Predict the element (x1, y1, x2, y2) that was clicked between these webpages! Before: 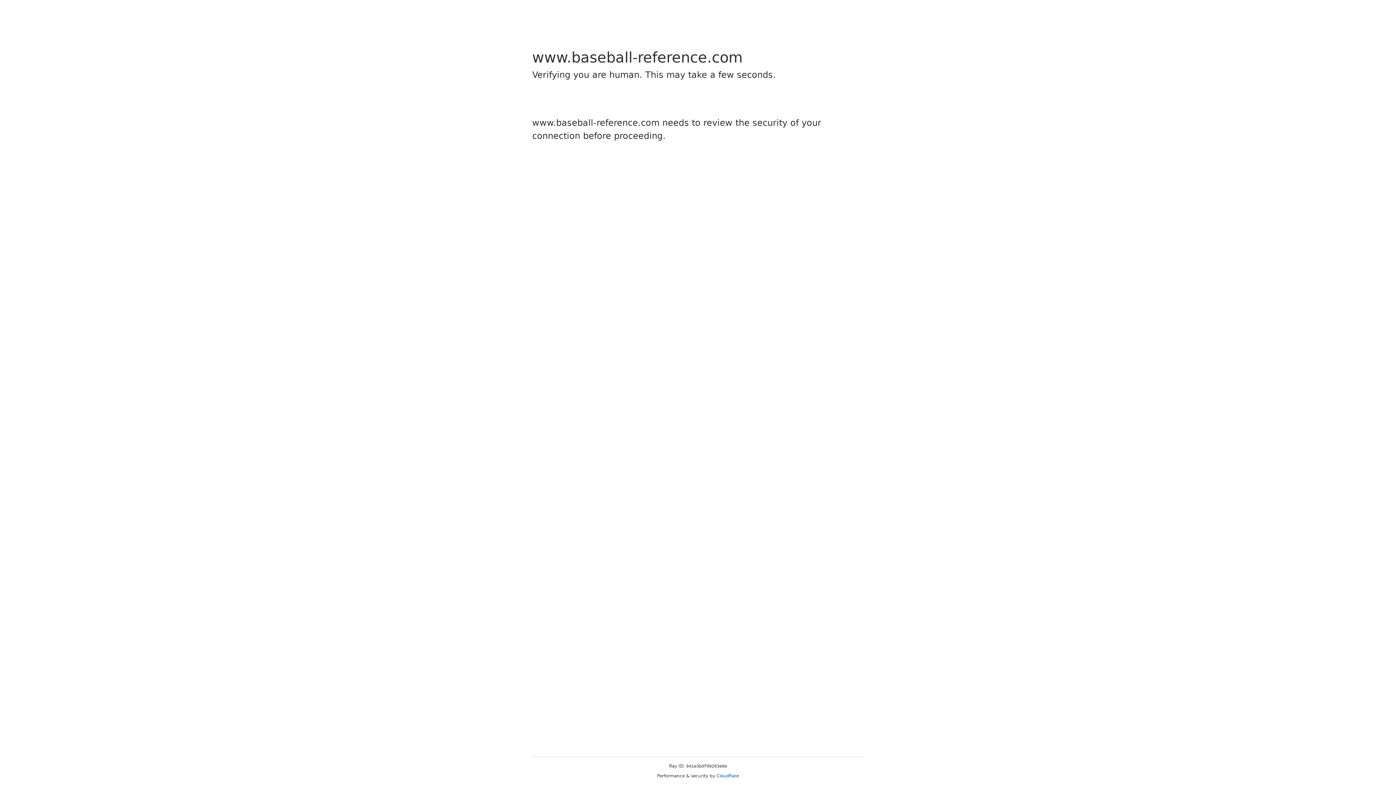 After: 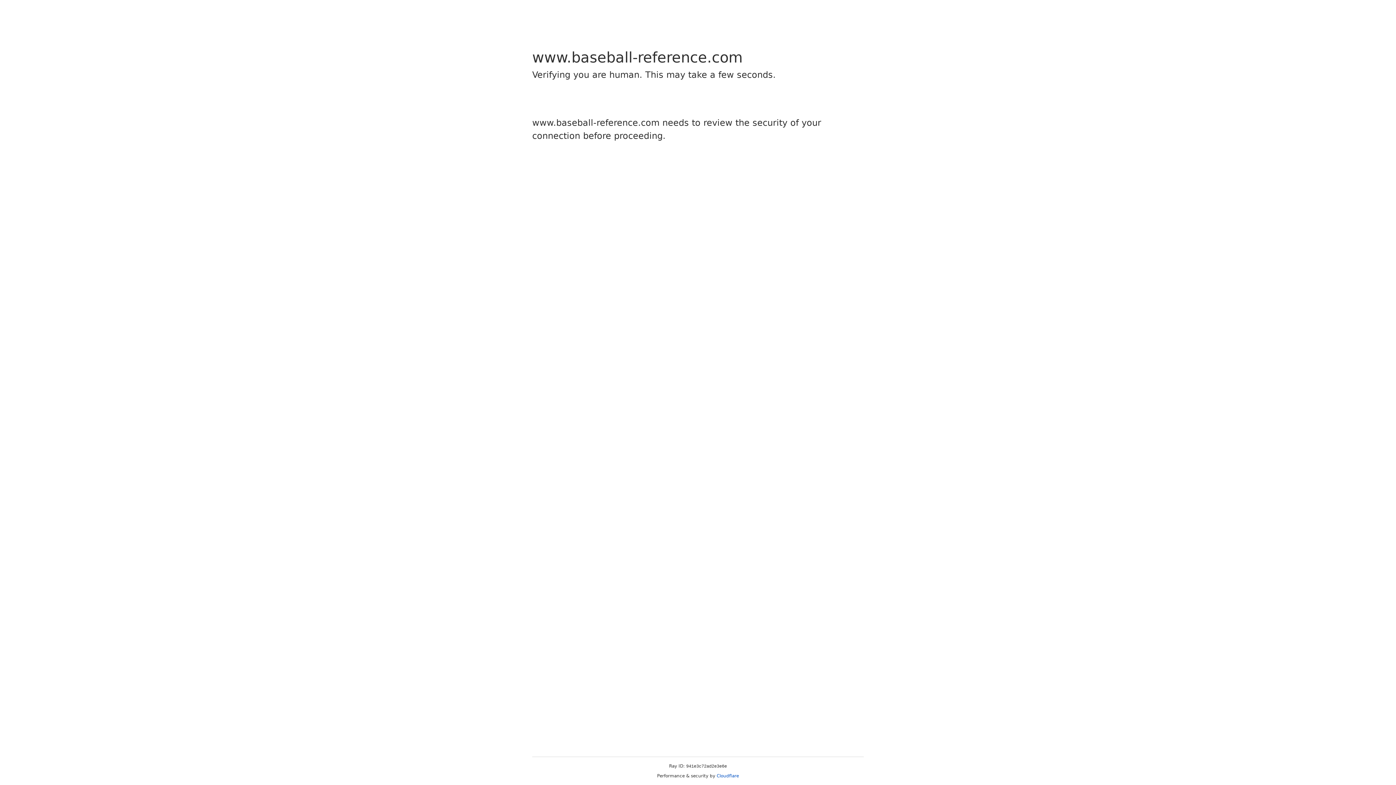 Action: bbox: (716, 773, 739, 778) label: Cloudflare